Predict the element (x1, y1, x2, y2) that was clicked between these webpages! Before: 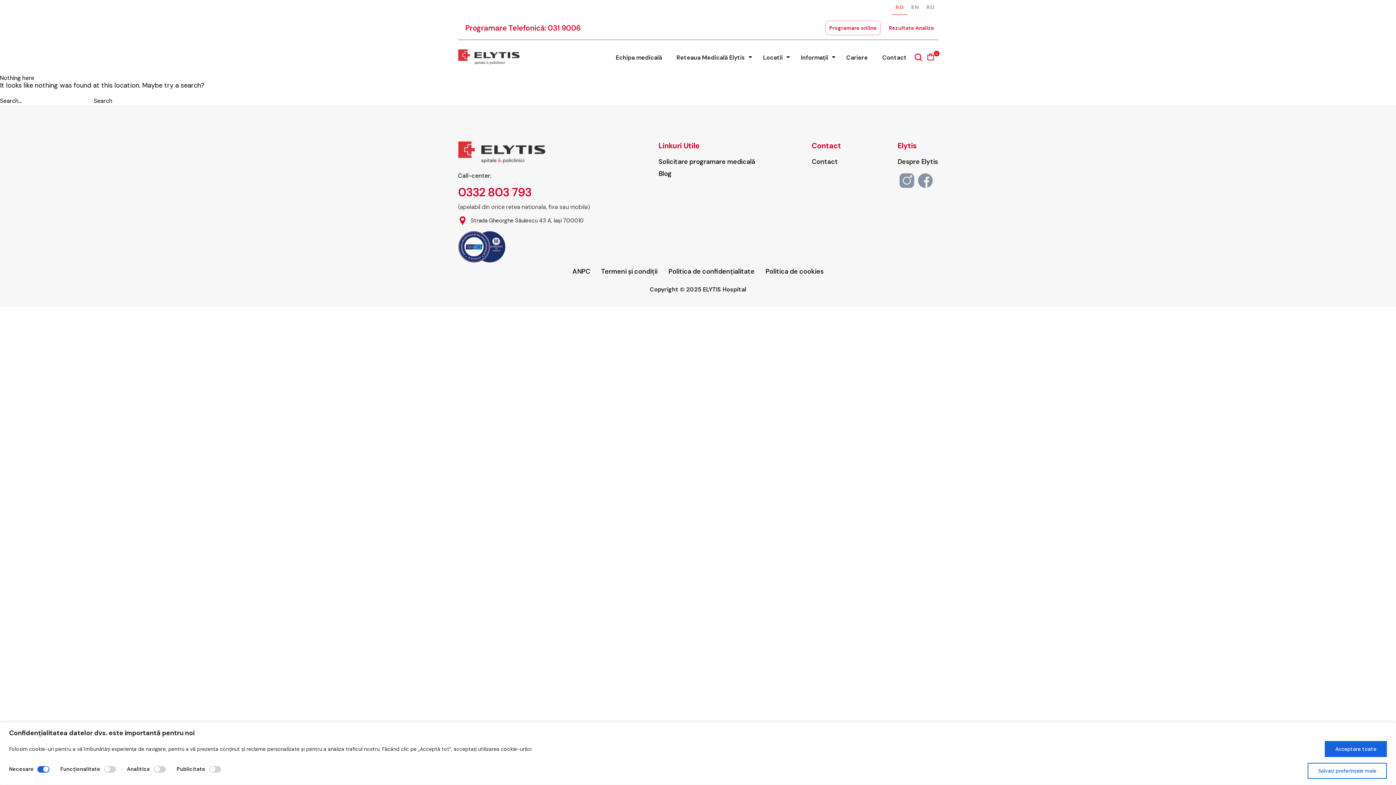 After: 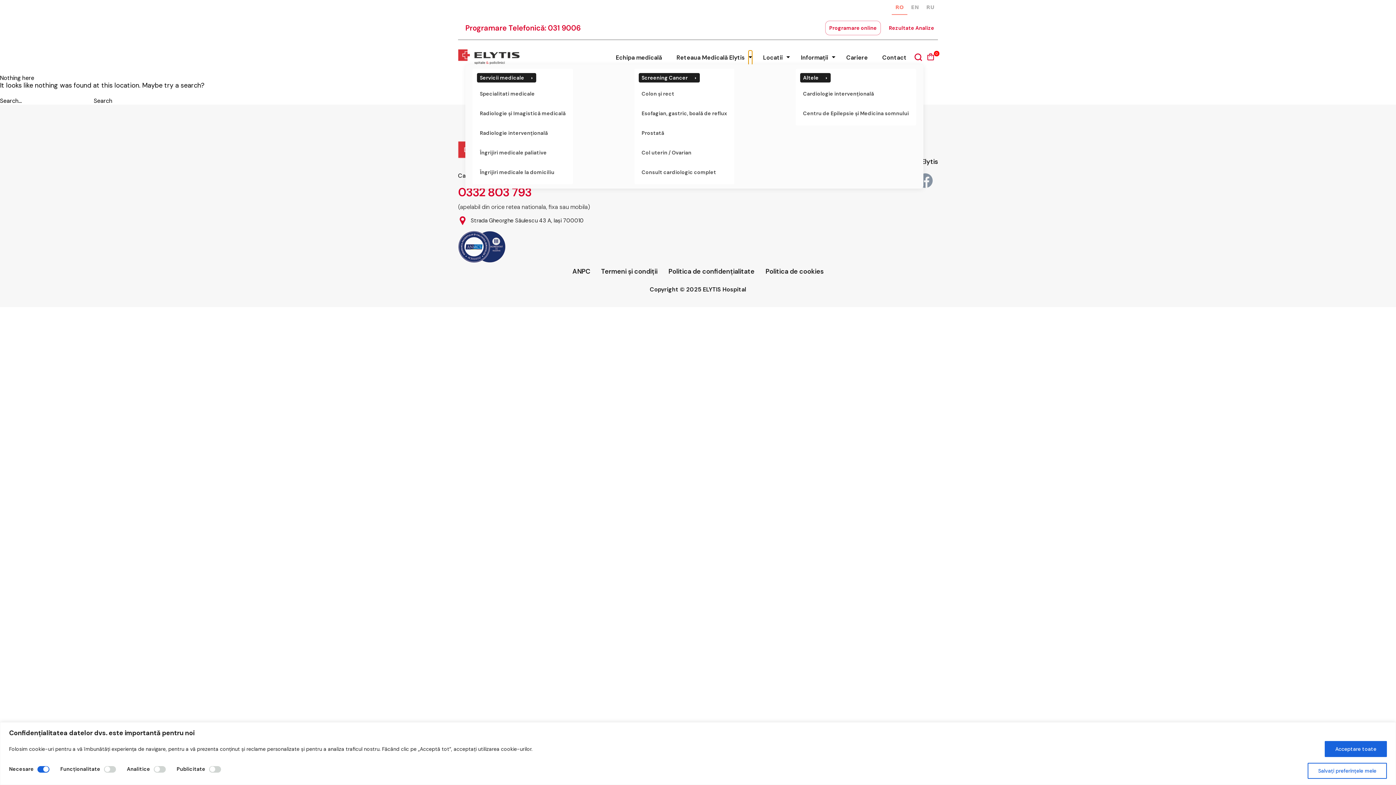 Action: bbox: (748, 50, 752, 64)